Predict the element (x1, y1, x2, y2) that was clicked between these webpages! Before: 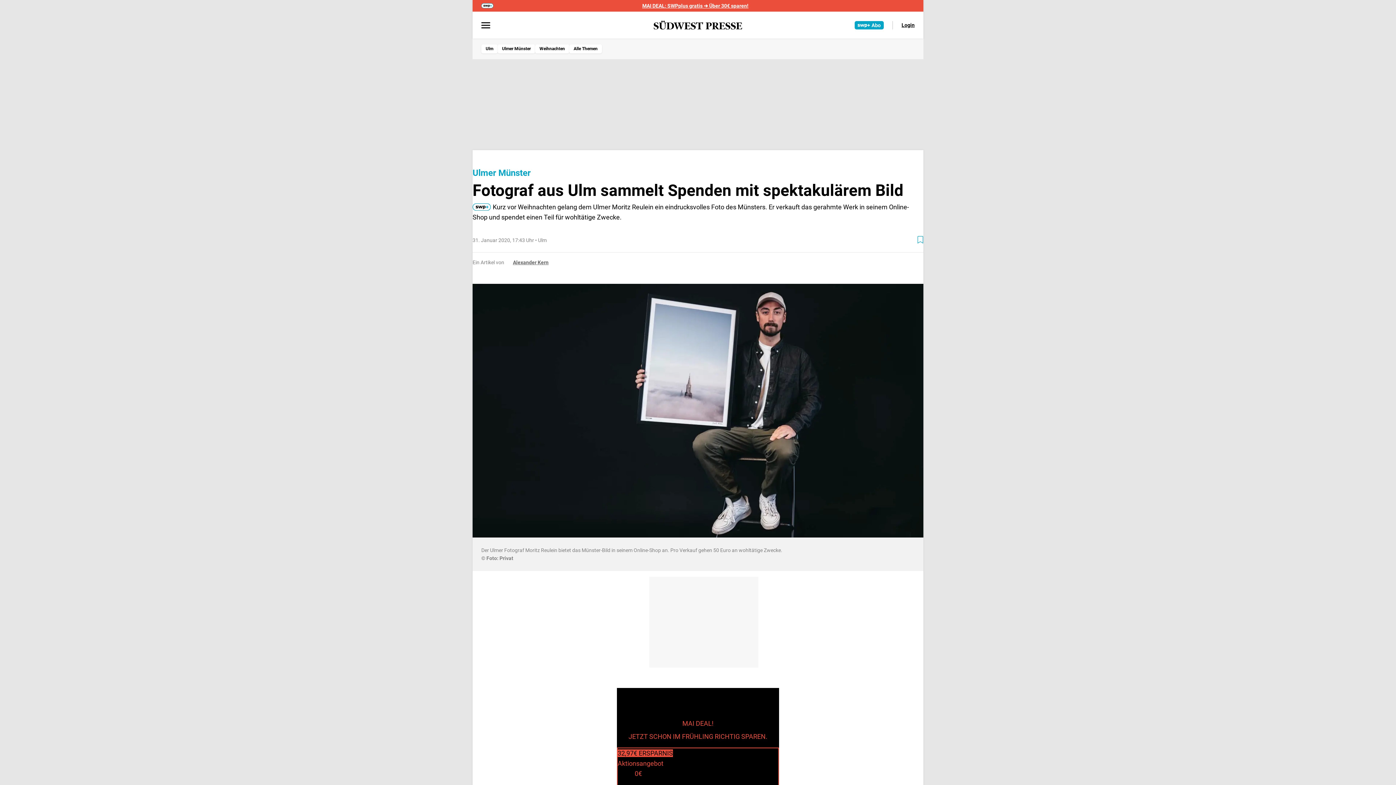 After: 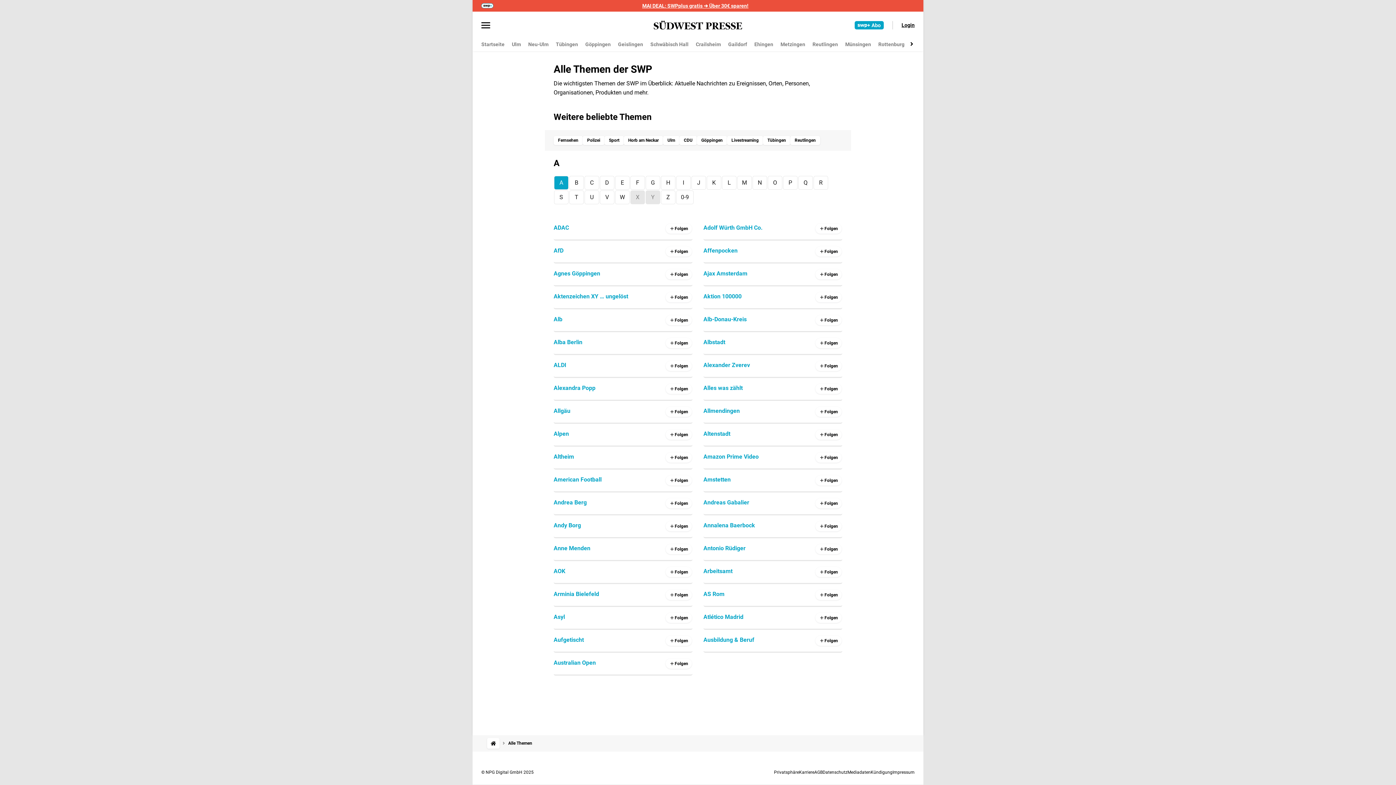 Action: label: Alle Themen bbox: (569, 44, 602, 53)